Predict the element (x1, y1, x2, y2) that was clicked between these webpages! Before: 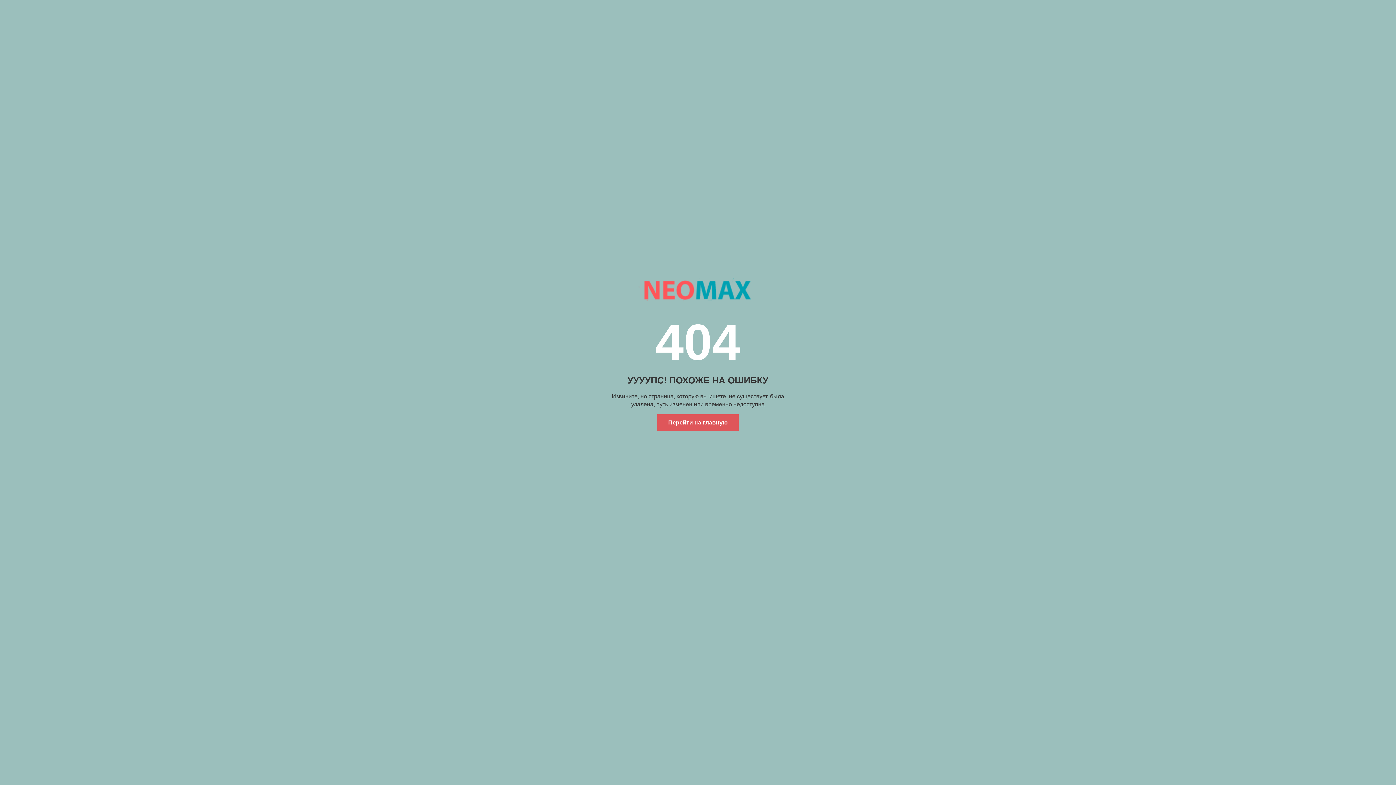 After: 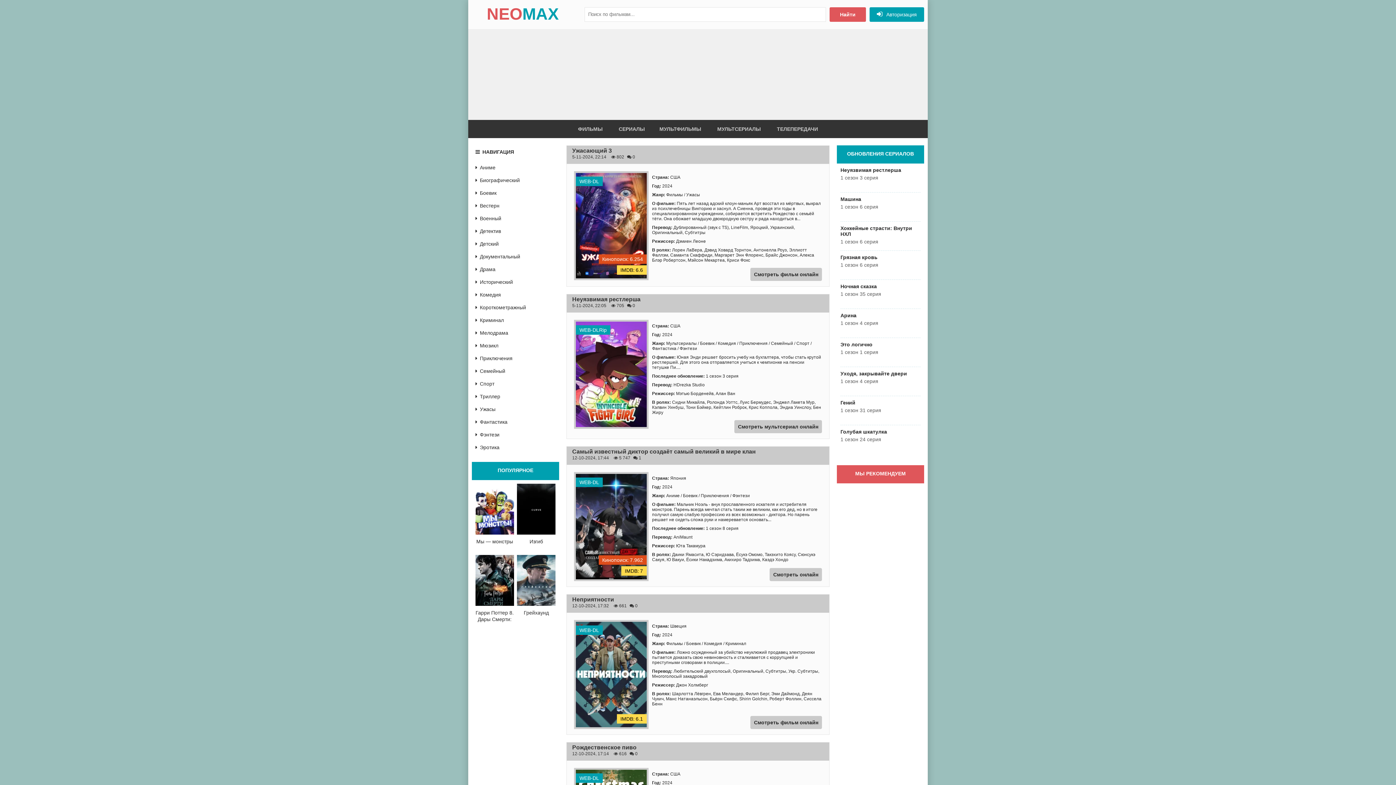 Action: bbox: (657, 414, 738, 431) label: Перейти на главную